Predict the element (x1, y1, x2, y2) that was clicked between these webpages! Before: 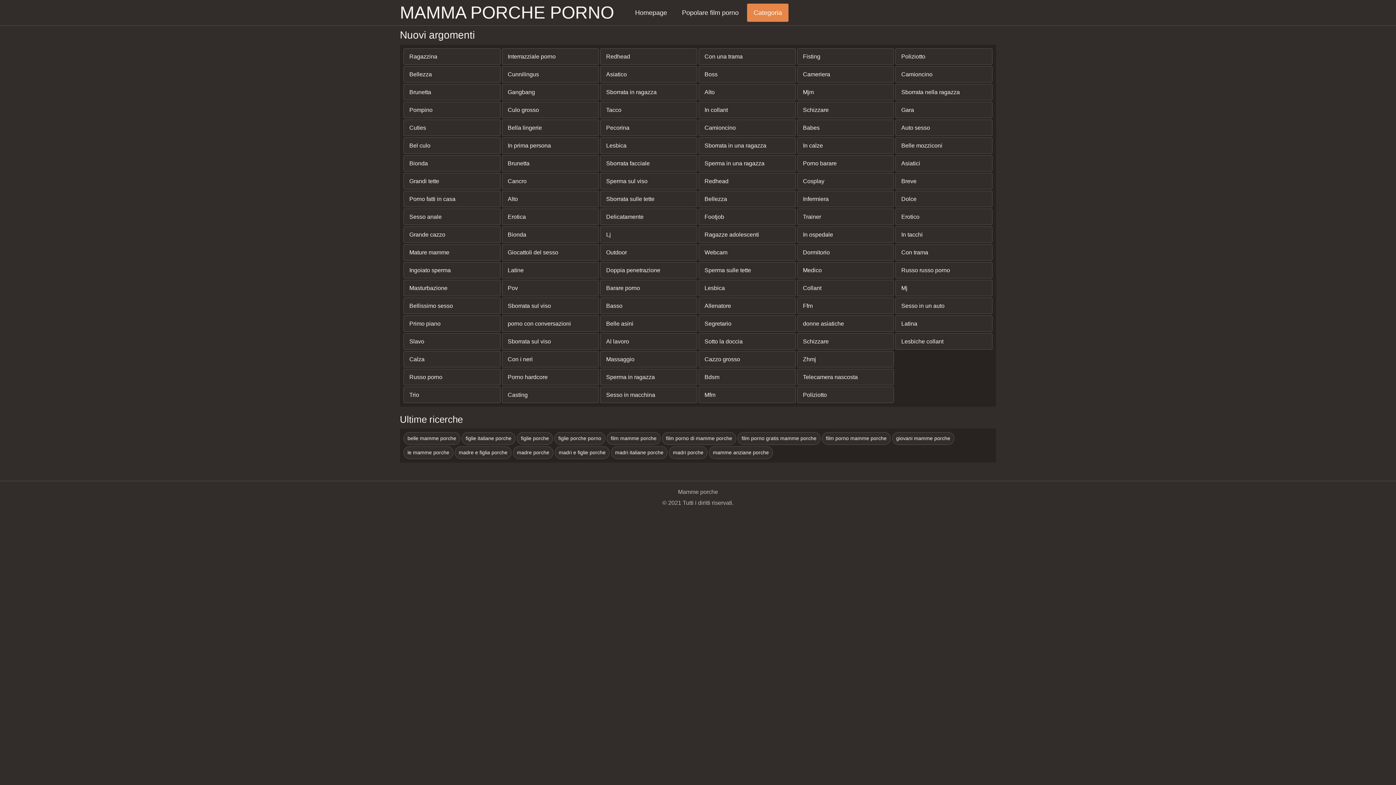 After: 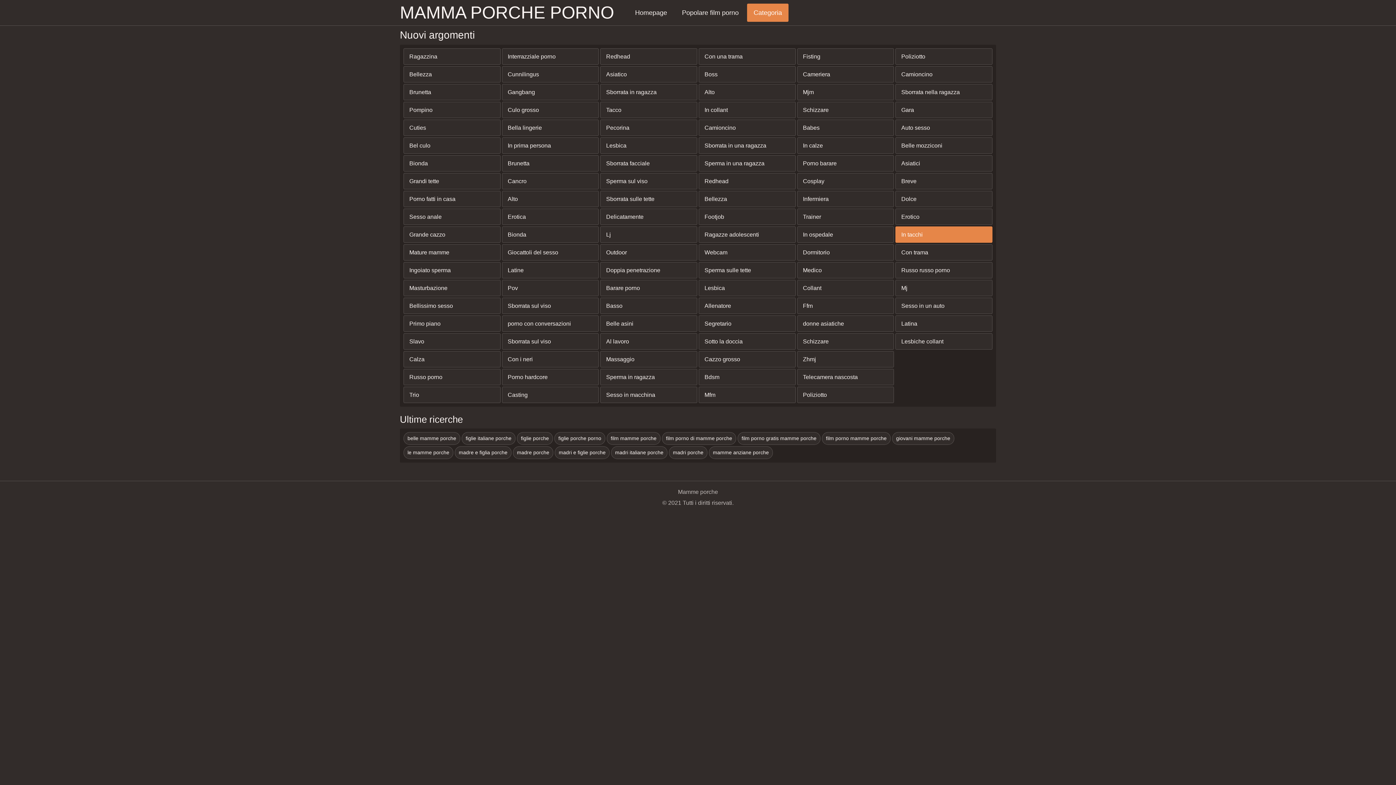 Action: bbox: (895, 226, 992, 242) label: In tacchi